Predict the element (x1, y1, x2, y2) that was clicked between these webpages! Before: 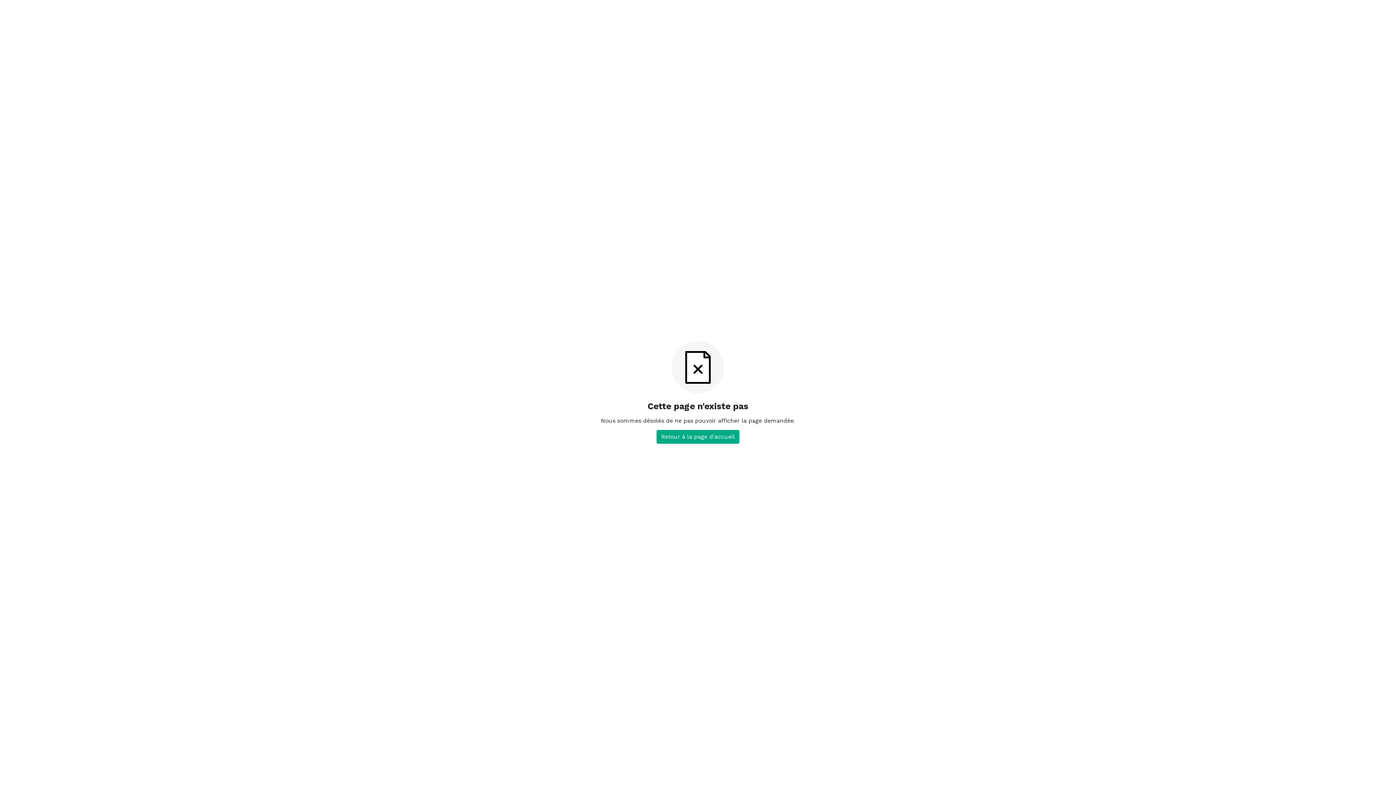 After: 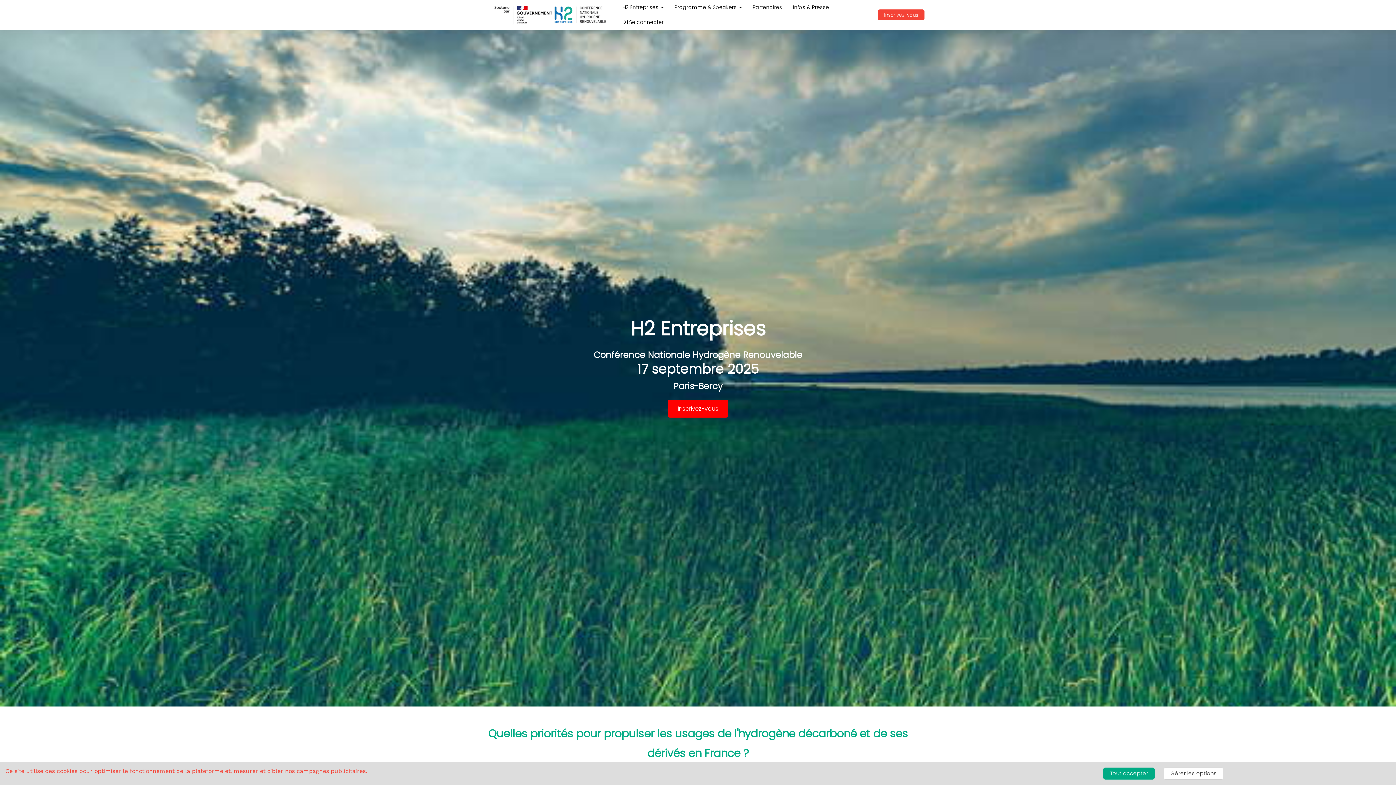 Action: label: Retour à la page d'accueil bbox: (656, 430, 739, 443)